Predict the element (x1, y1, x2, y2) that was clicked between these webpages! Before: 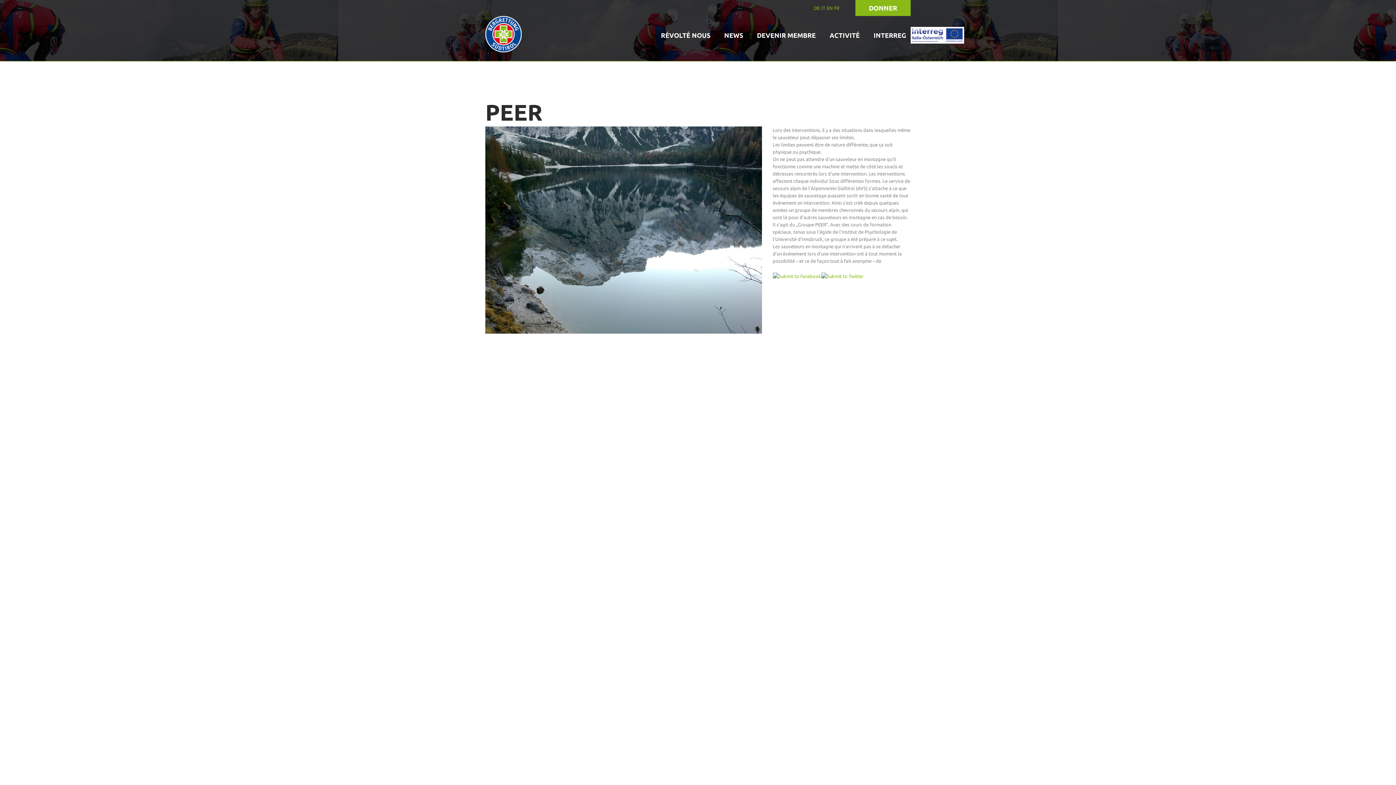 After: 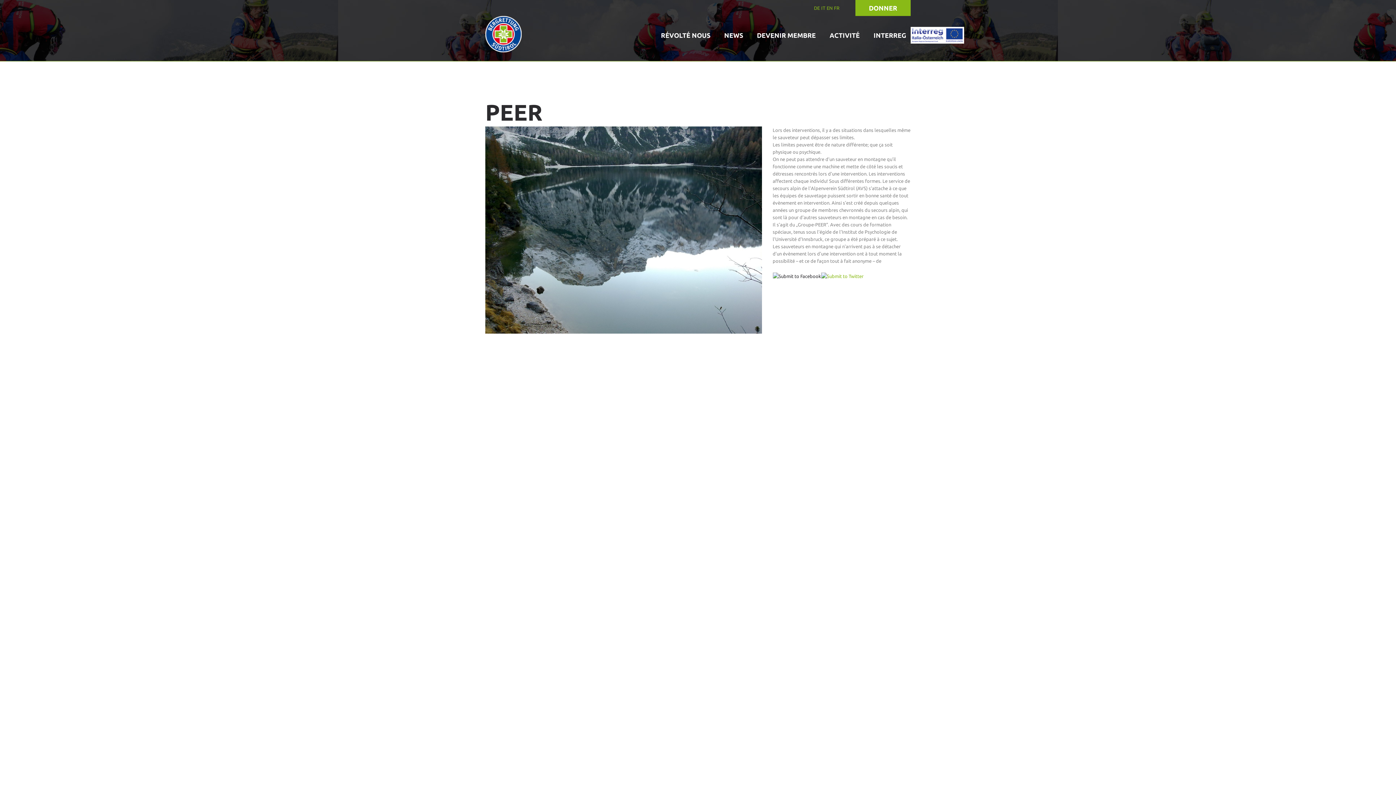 Action: bbox: (772, 273, 821, 278)